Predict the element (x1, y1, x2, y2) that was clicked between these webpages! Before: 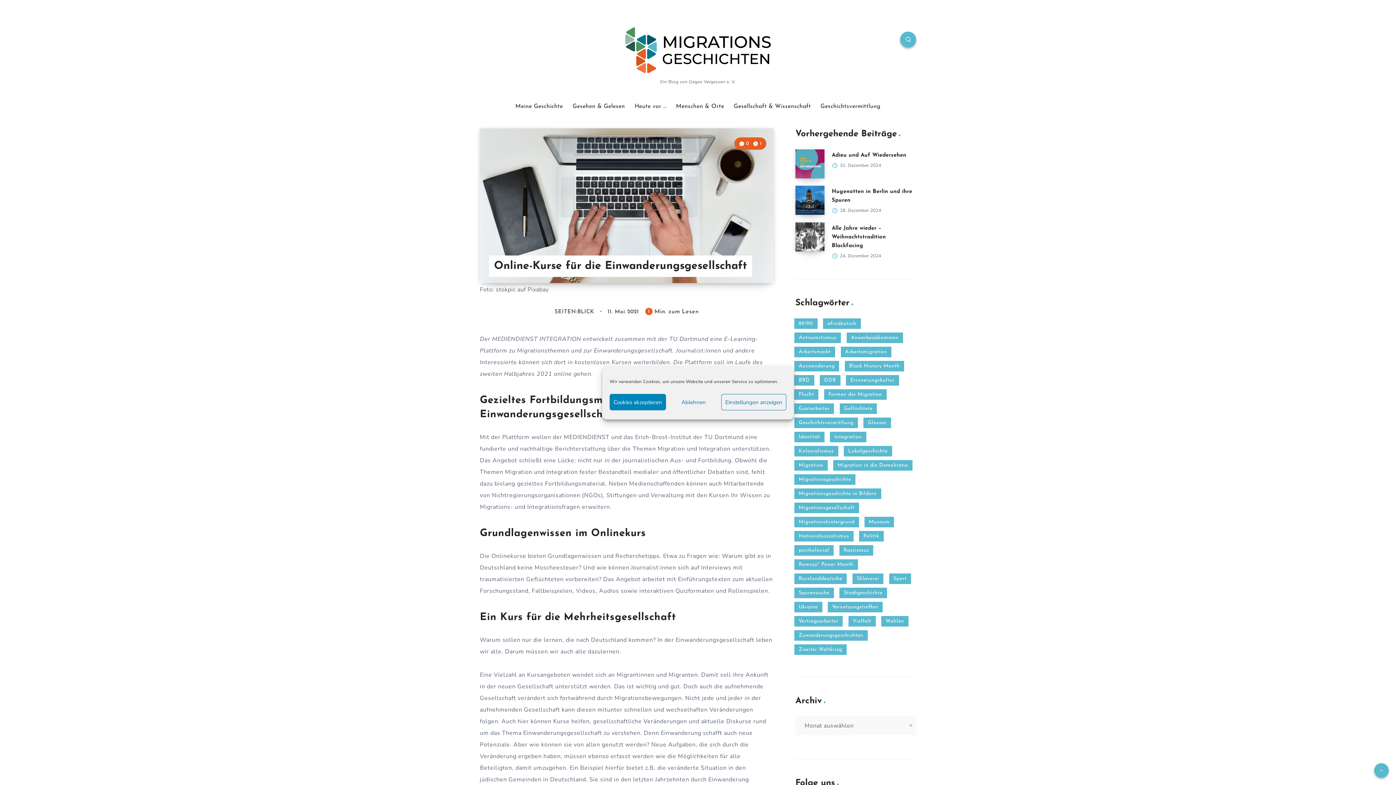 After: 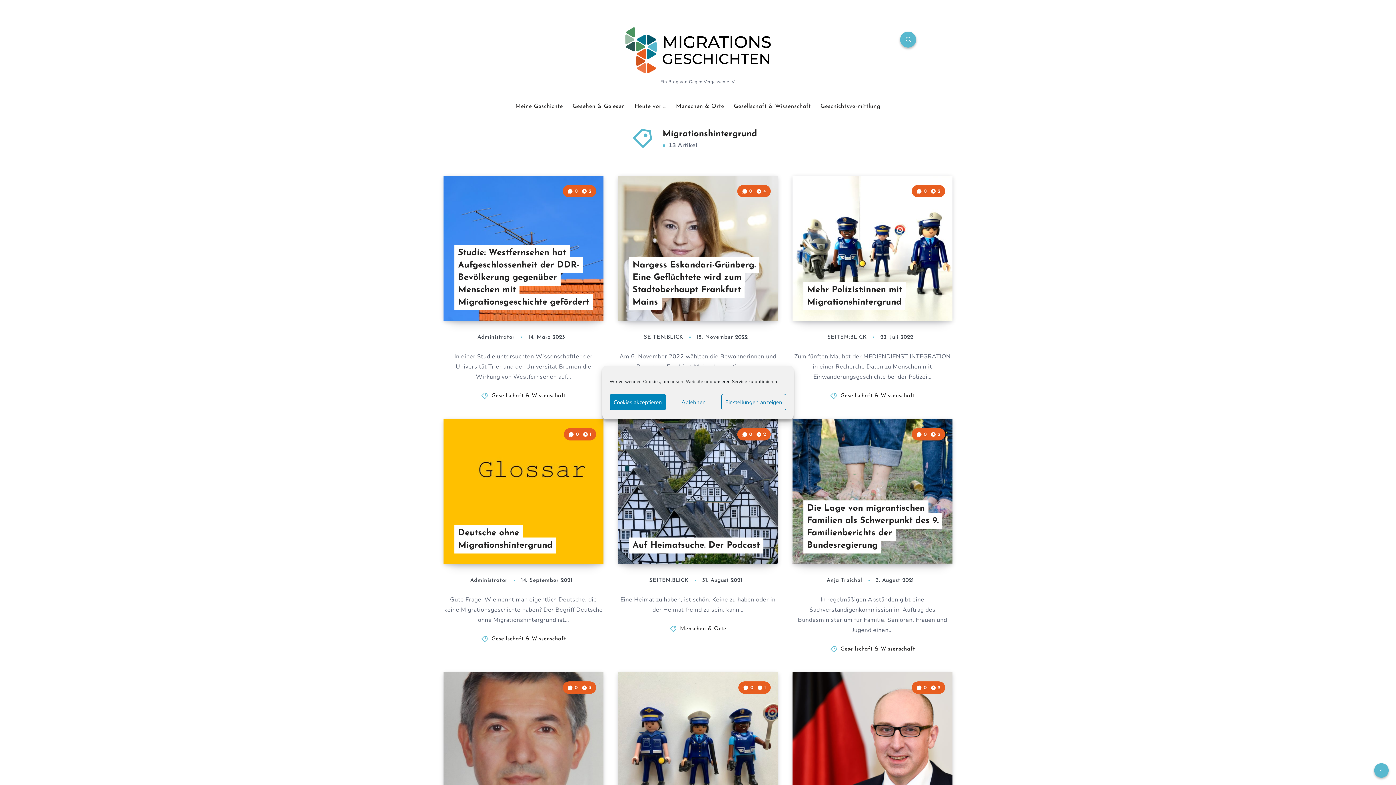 Action: label: Migrationshintergrund (13 Einträge) bbox: (794, 517, 859, 527)